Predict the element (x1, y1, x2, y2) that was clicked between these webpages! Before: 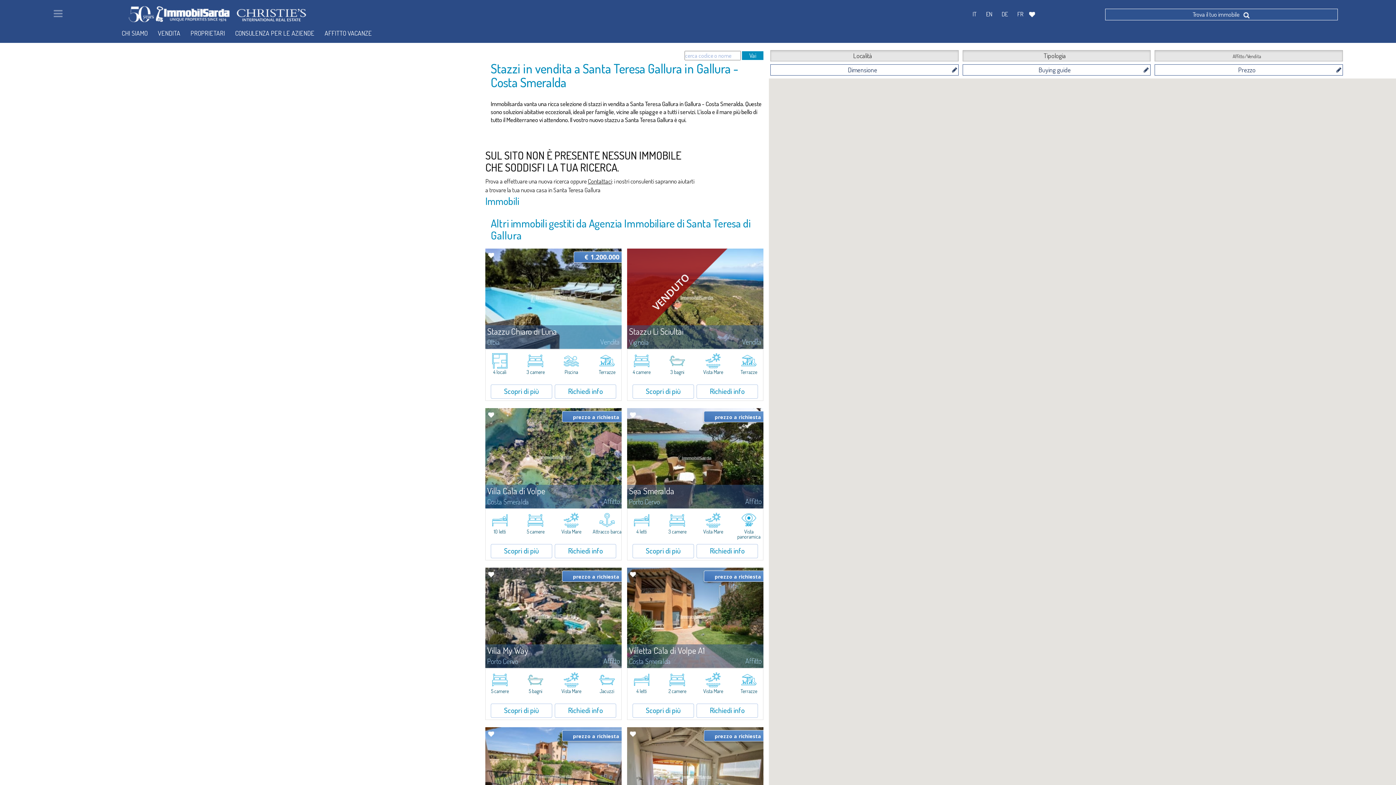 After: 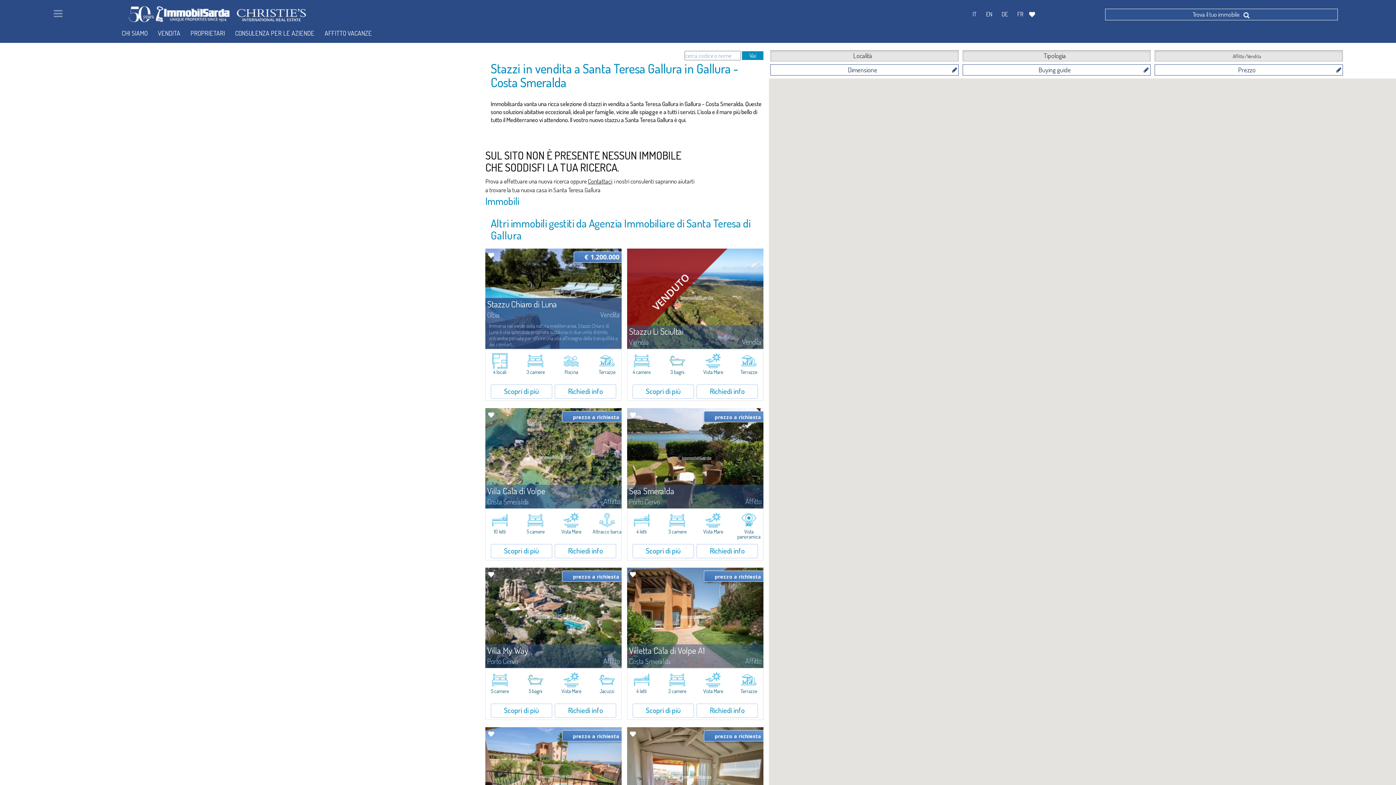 Action: label: Stazzu Chiaro di Luna
Olbia
Vendita

​Immersa nel verde della natura mediterranea, Stazzo Chiaro di Luna è una splendida proprietà suddivisa in due unità distinte, entrambe pensate per offrire una vita all’insegna della tranquillità e del comfort... bbox: (485, 248, 621, 349)